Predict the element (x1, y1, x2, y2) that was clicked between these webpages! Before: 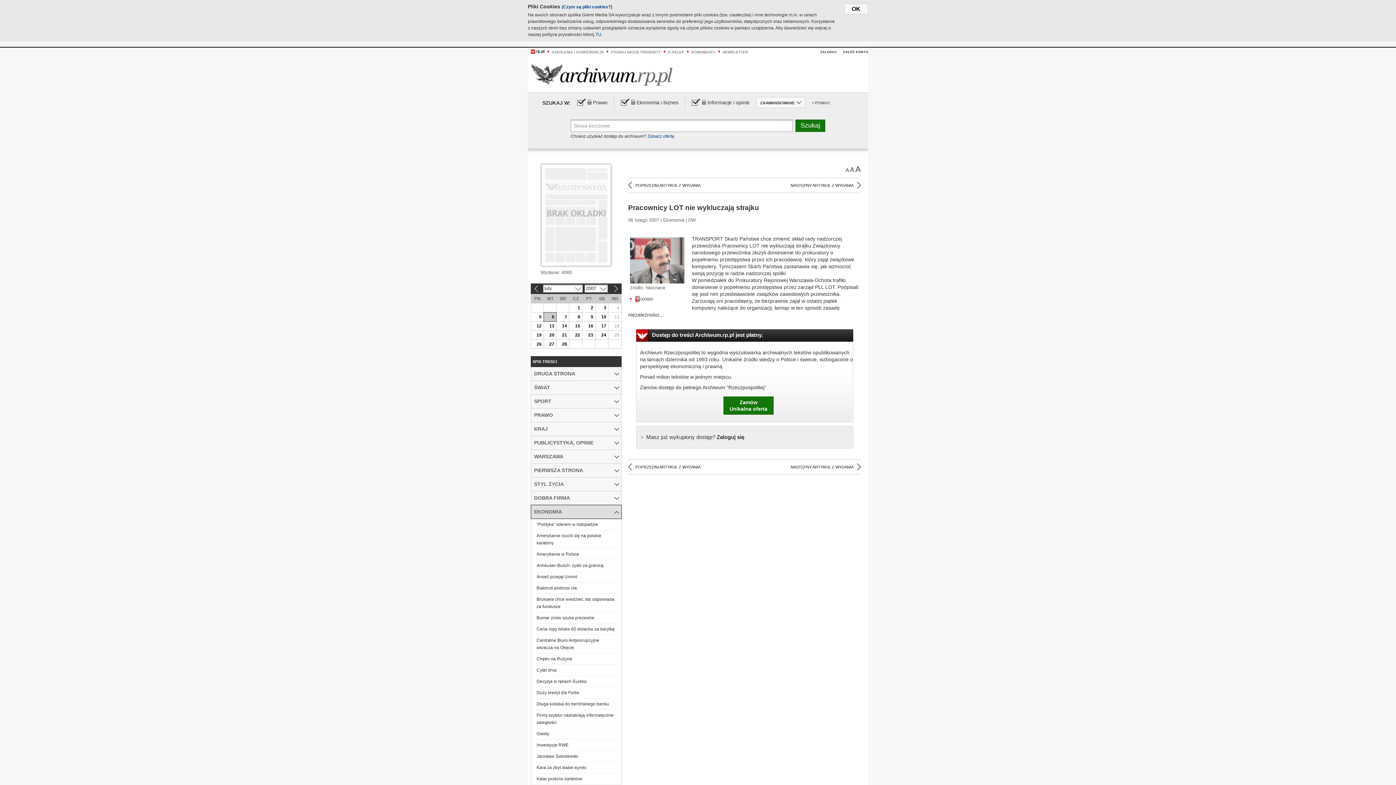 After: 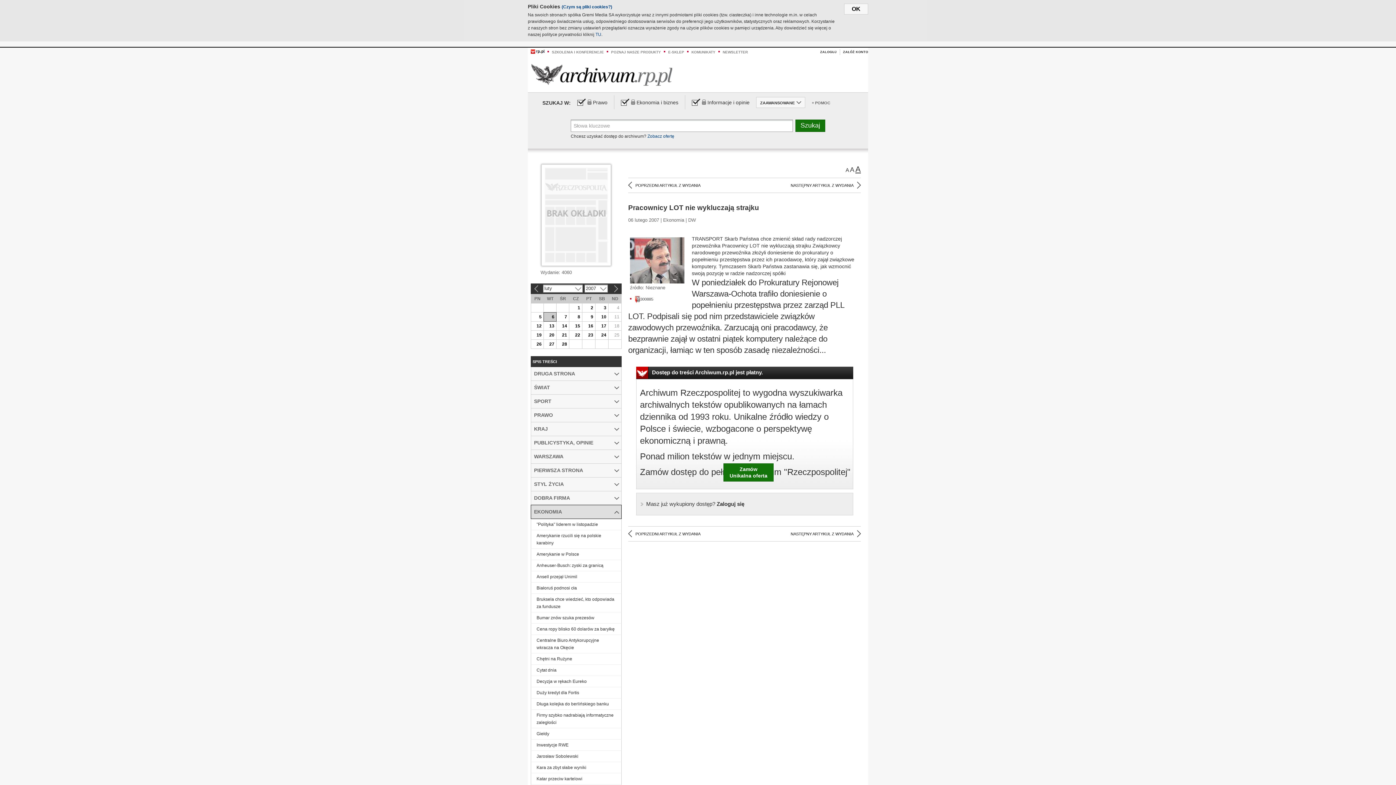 Action: label: A bbox: (855, 168, 861, 173)